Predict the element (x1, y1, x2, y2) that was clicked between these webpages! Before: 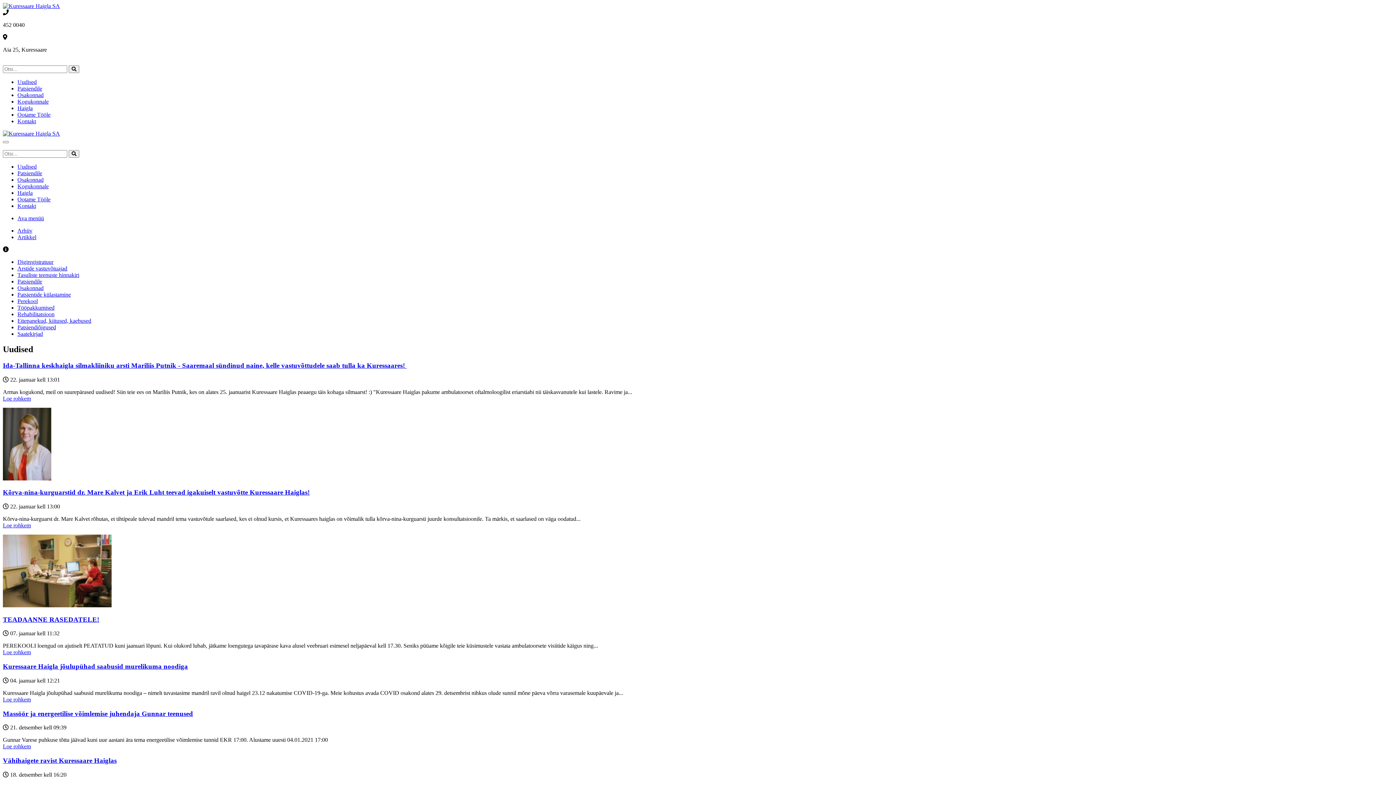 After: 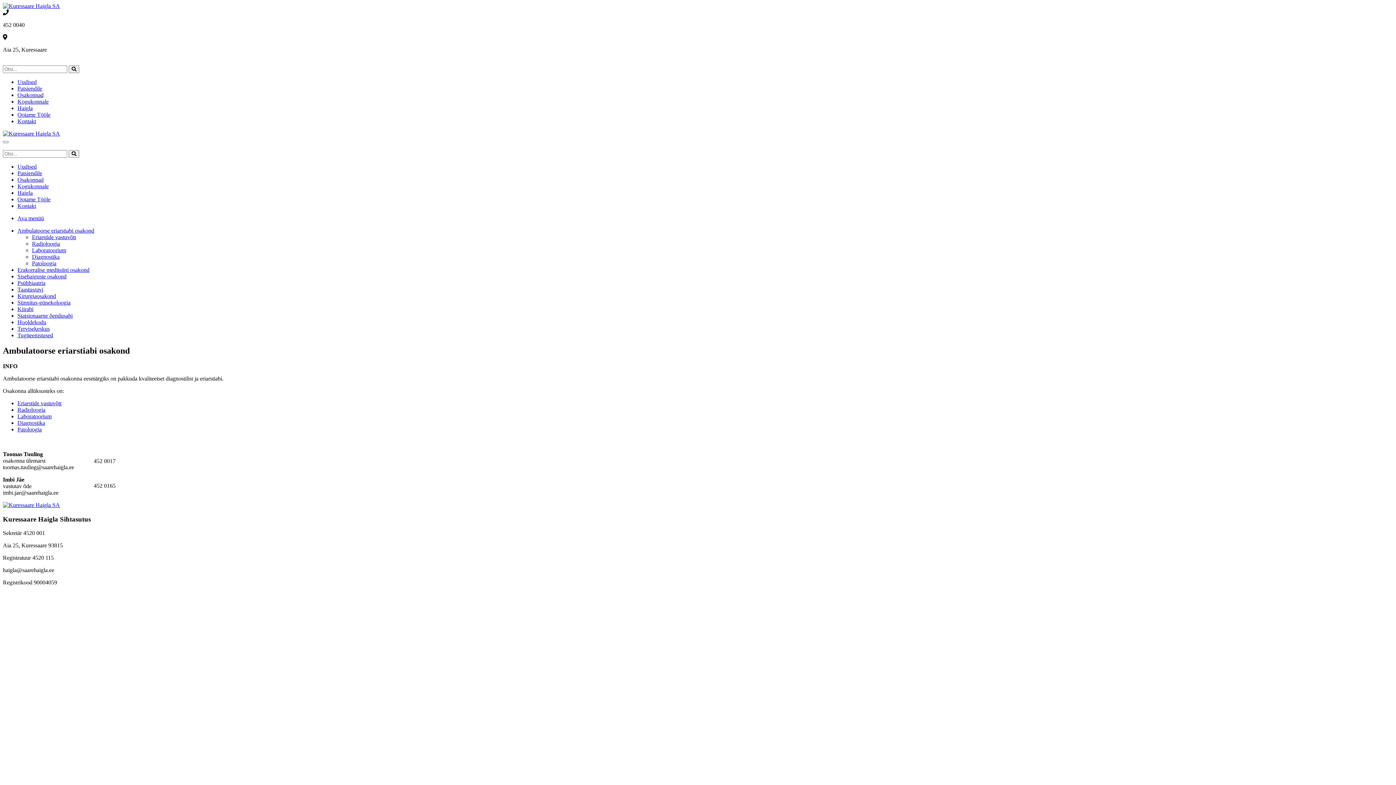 Action: bbox: (17, 176, 43, 182) label: Osakonnad